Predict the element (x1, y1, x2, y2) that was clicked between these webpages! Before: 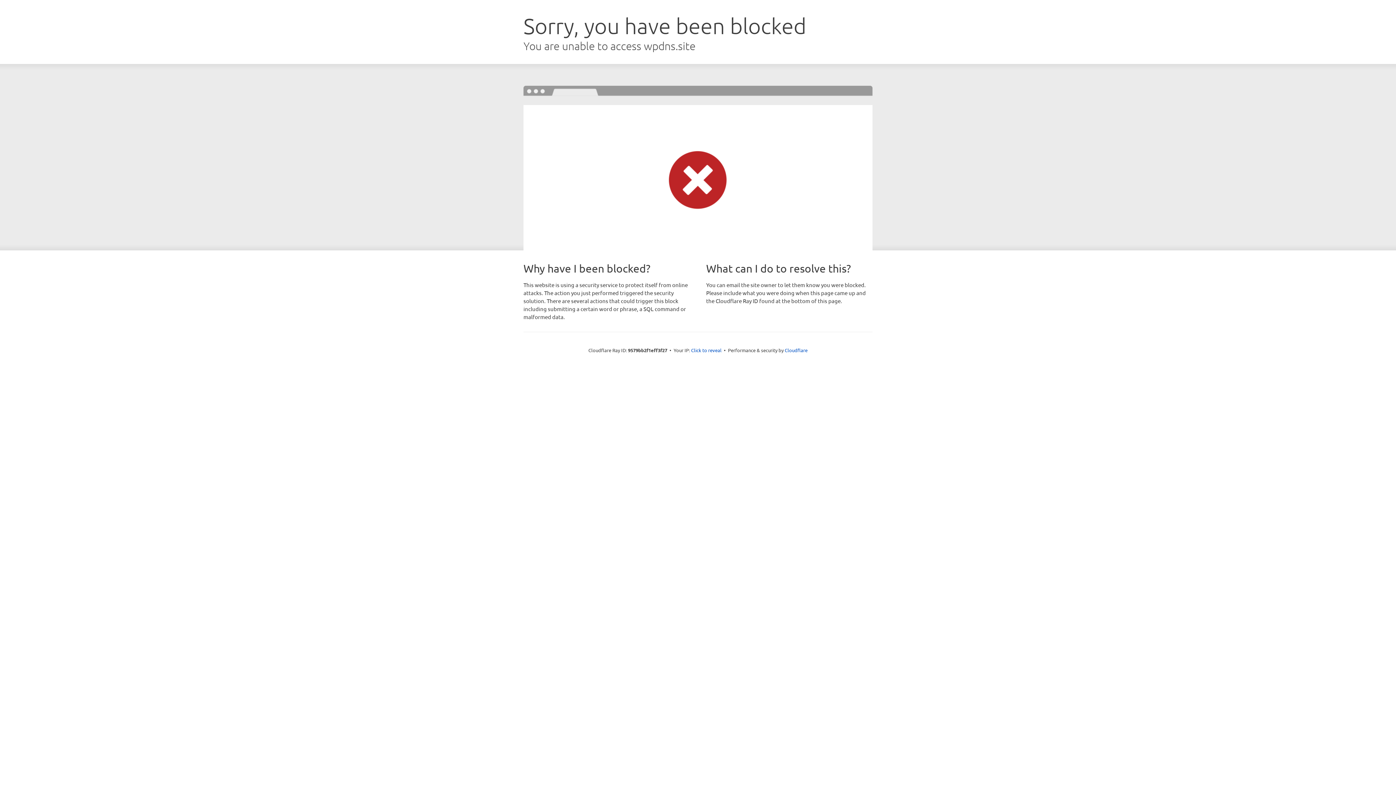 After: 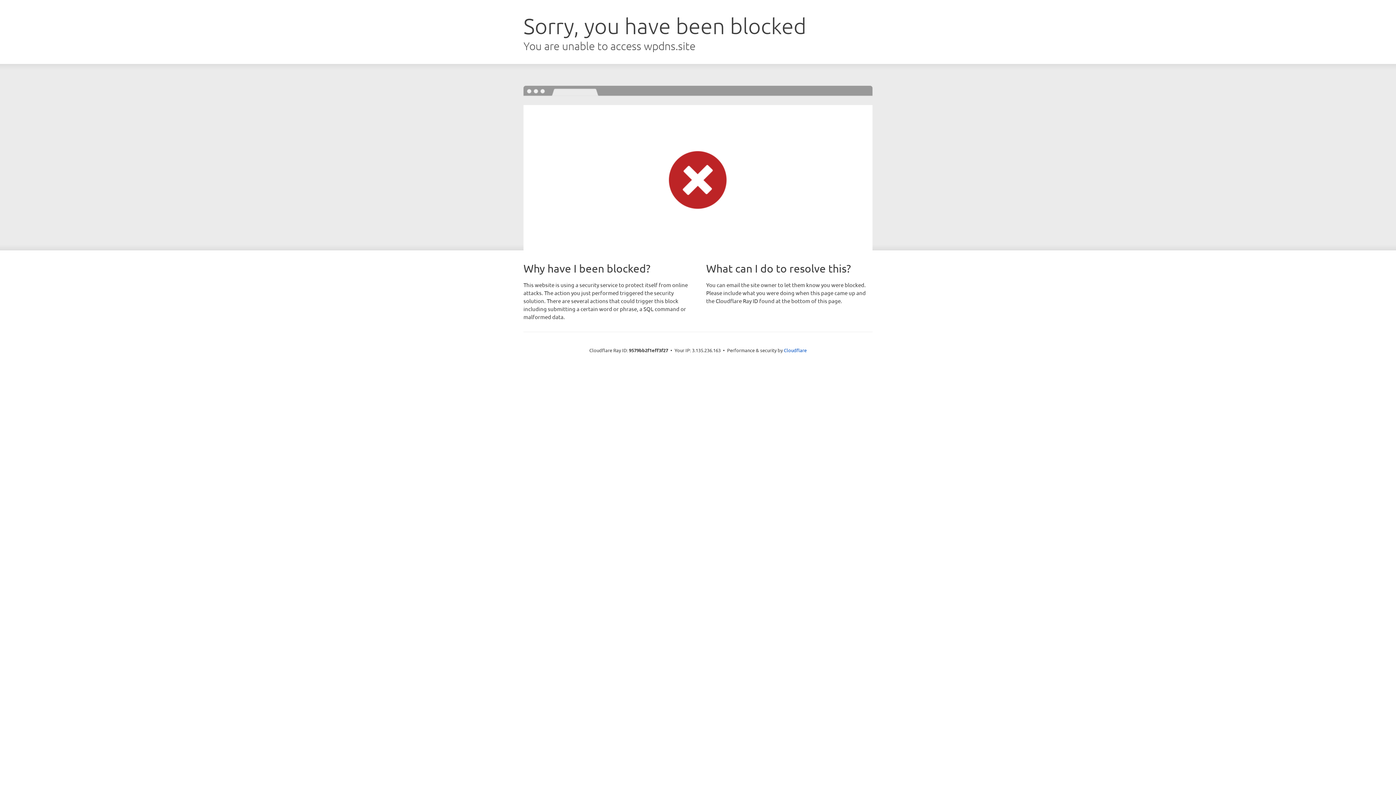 Action: label: Click to reveal bbox: (691, 346, 721, 353)